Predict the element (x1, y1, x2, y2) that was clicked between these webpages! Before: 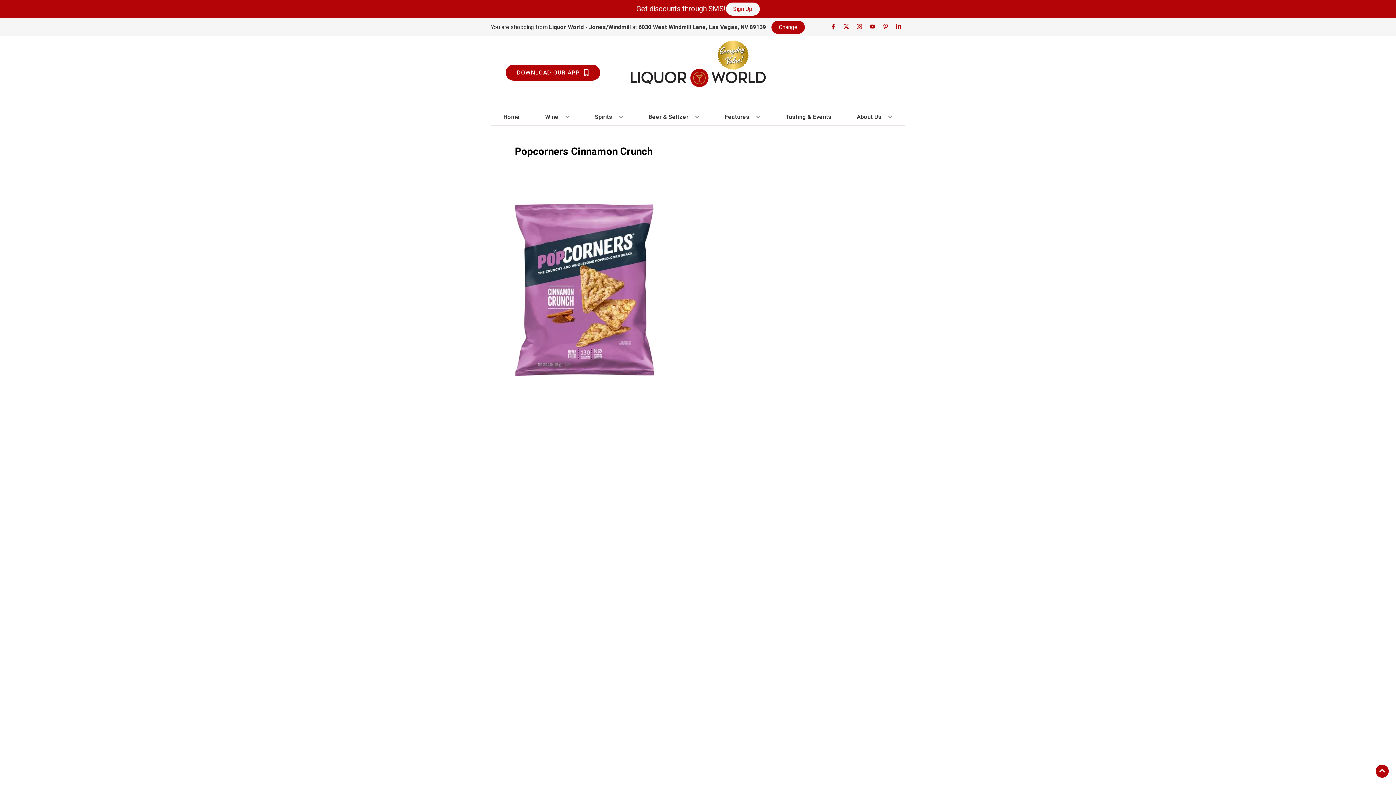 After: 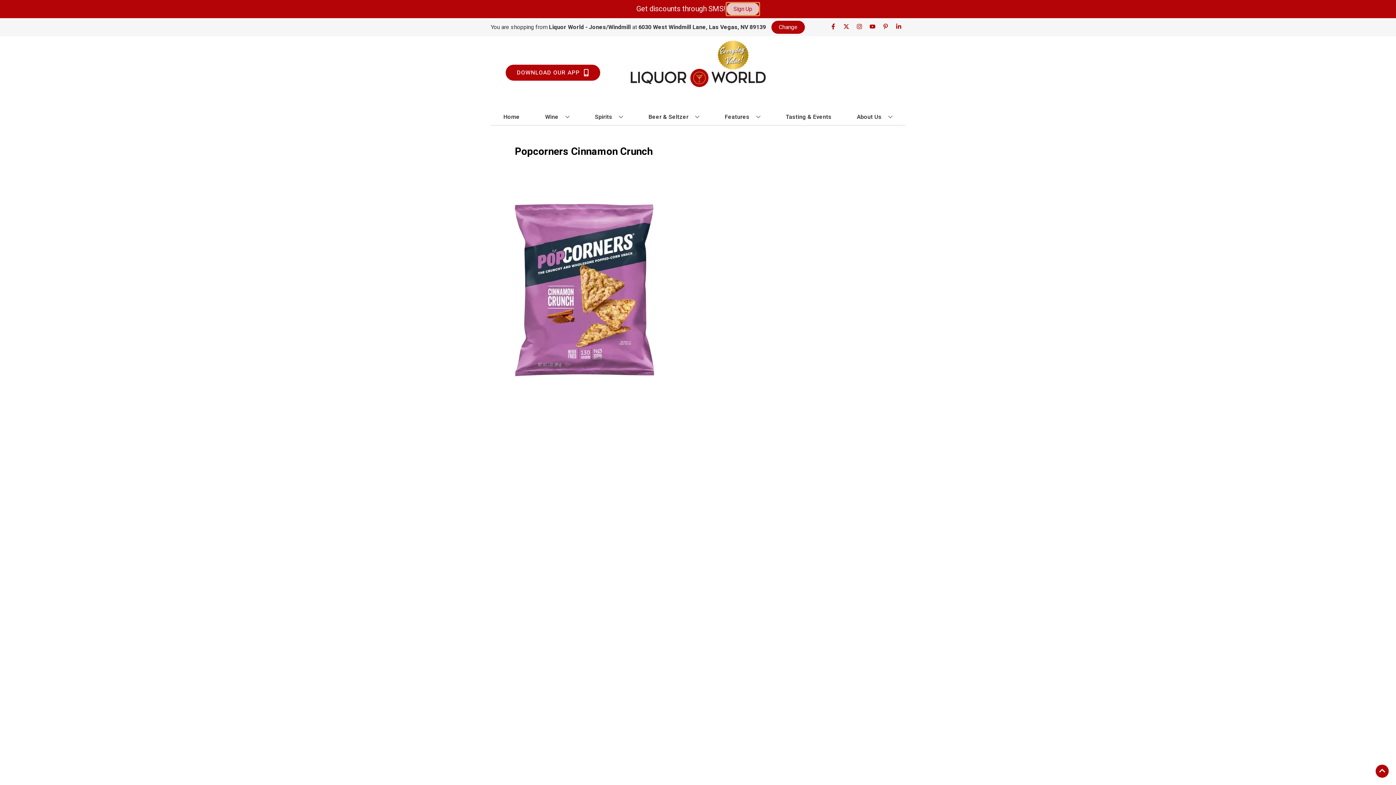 Action: bbox: (726, 2, 759, 15) label: Sign Up